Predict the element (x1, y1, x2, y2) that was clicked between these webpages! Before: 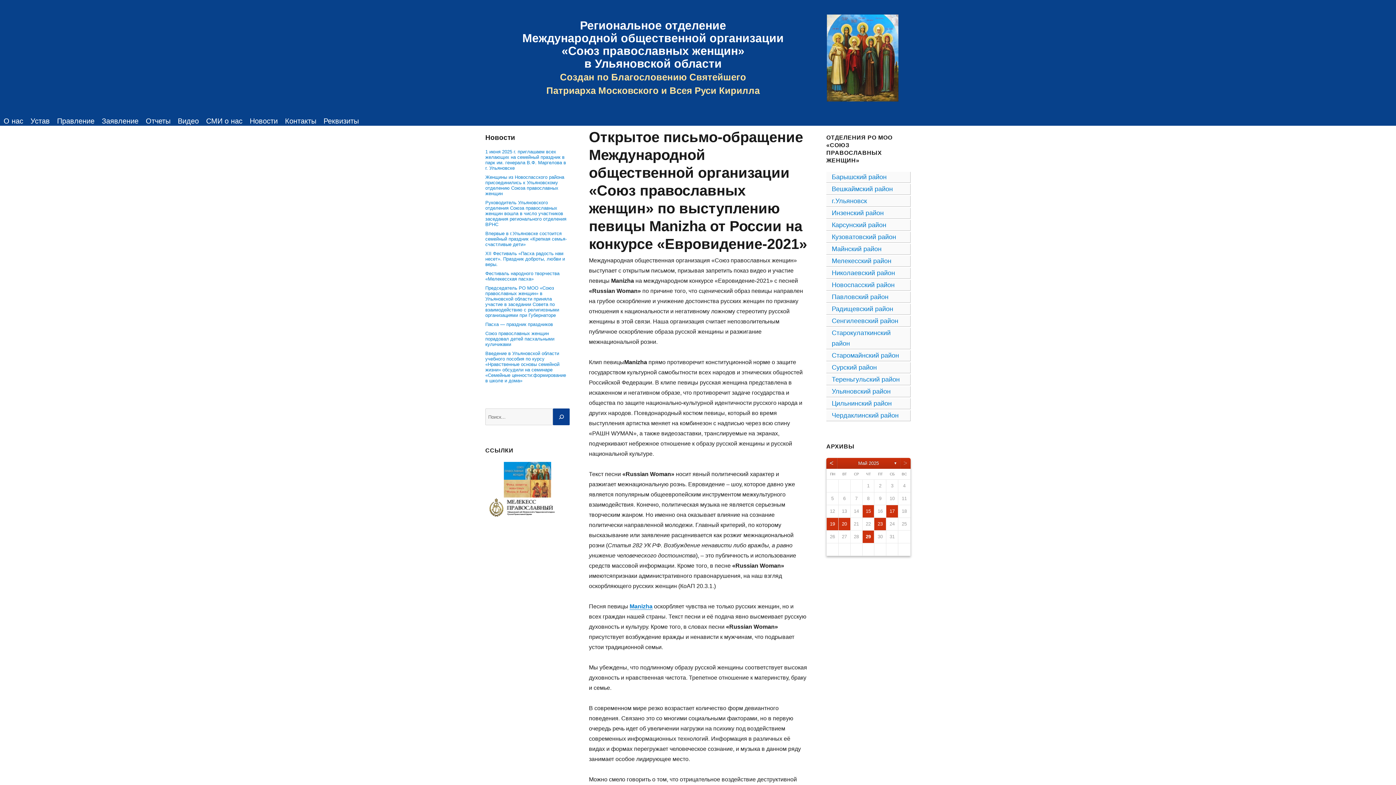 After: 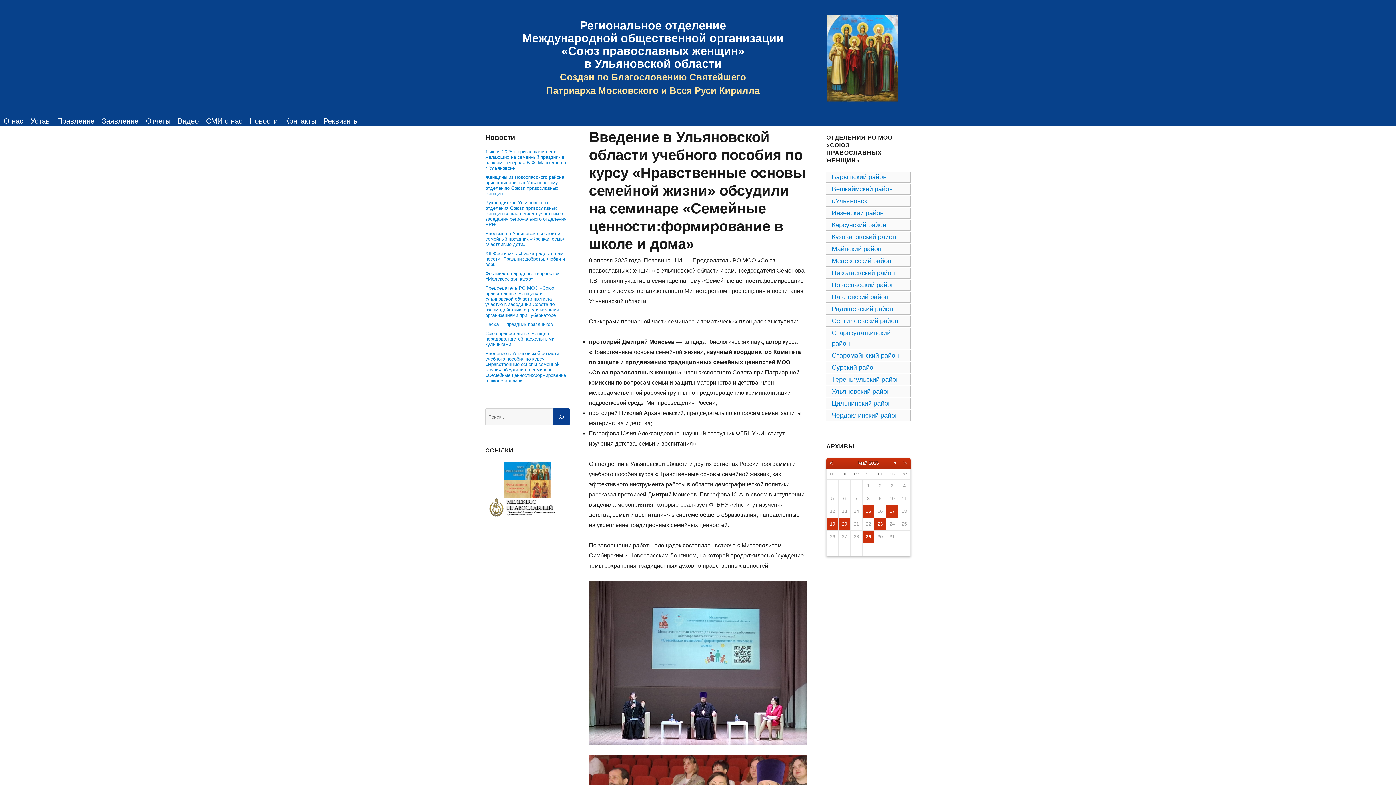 Action: label: Введение в Ульяновской области учебного пособия по курсу «Нравственные основы семейной жизни» обсудили на семинаре «Семейные ценности:формирование в школе и дома» bbox: (485, 350, 569, 383)